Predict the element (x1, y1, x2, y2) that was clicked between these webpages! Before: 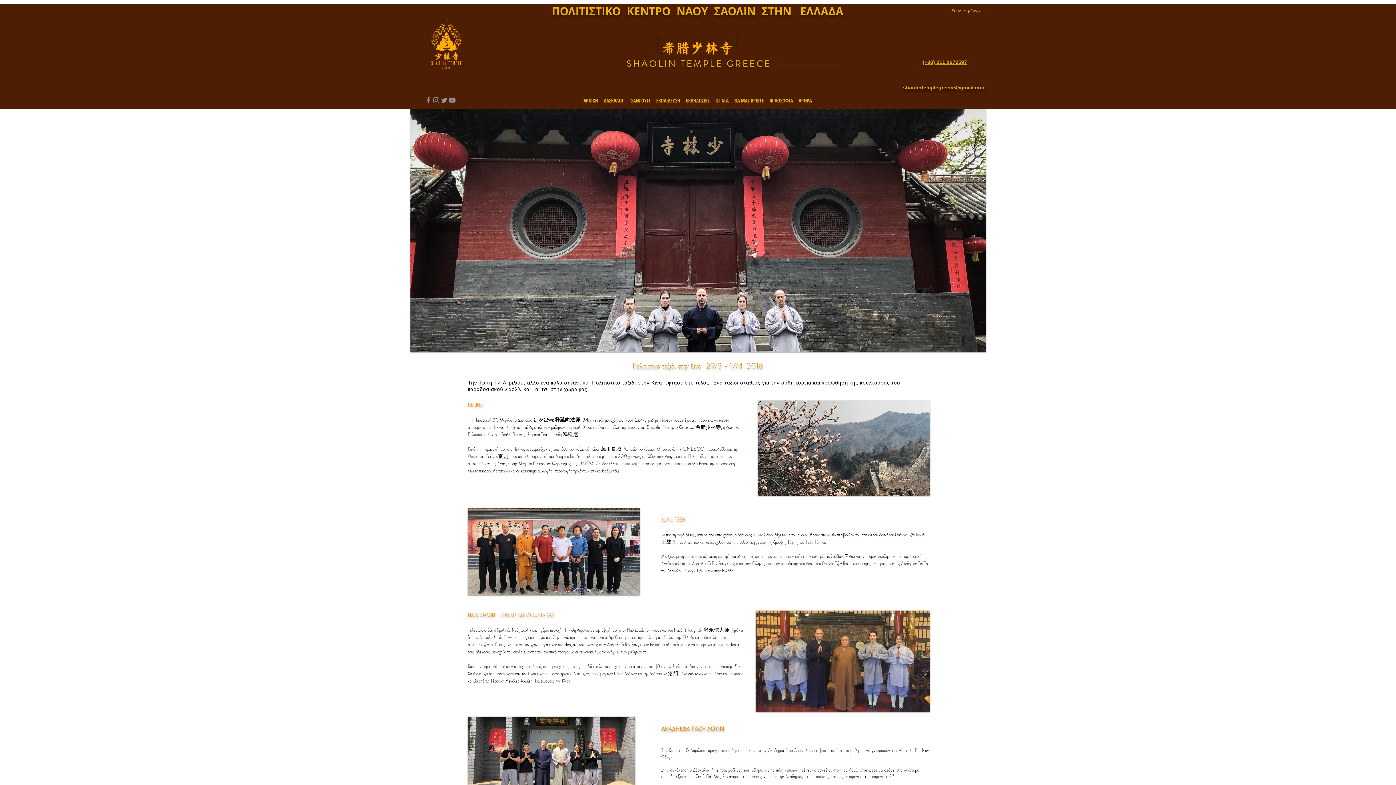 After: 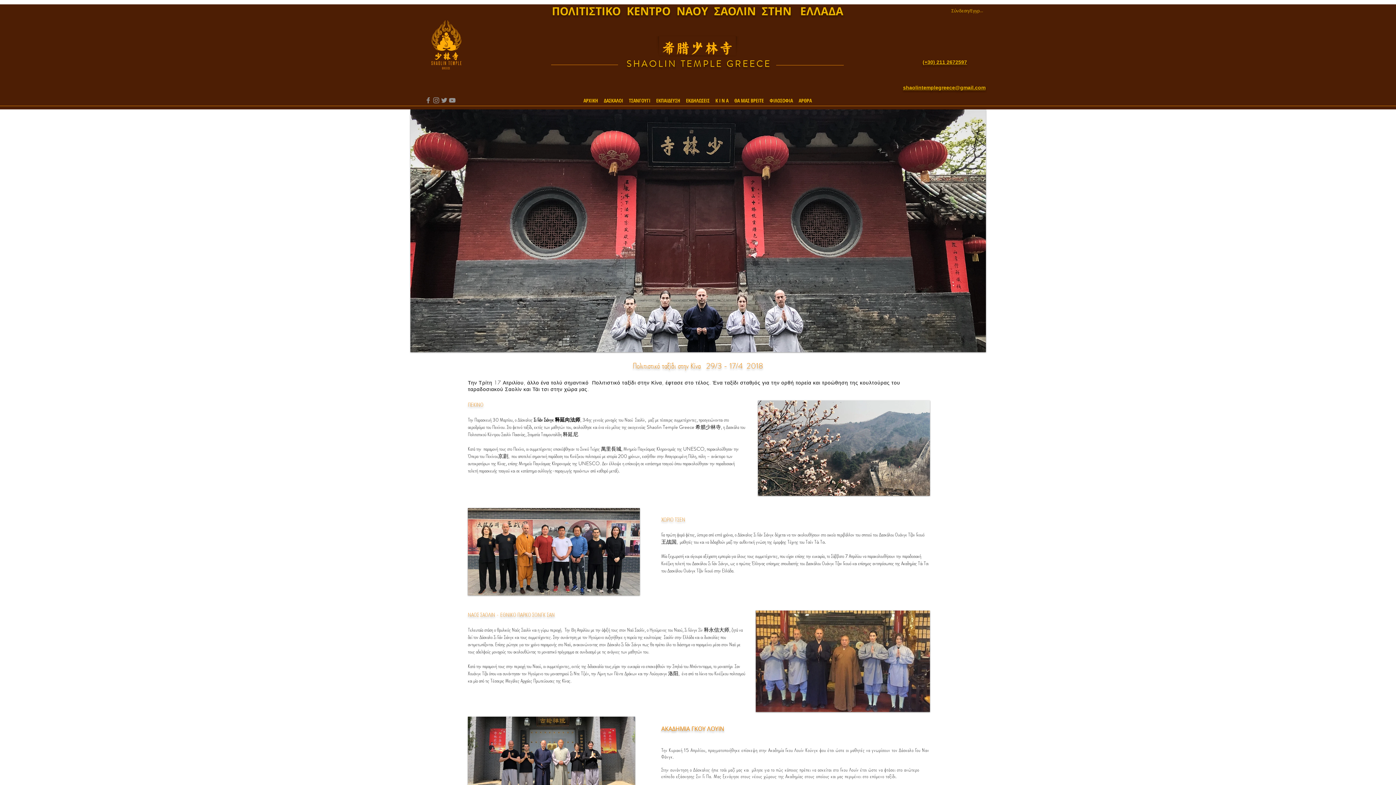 Action: bbox: (766, 91, 796, 103) label: ΦΙΛΟΣΟΦΙΑ